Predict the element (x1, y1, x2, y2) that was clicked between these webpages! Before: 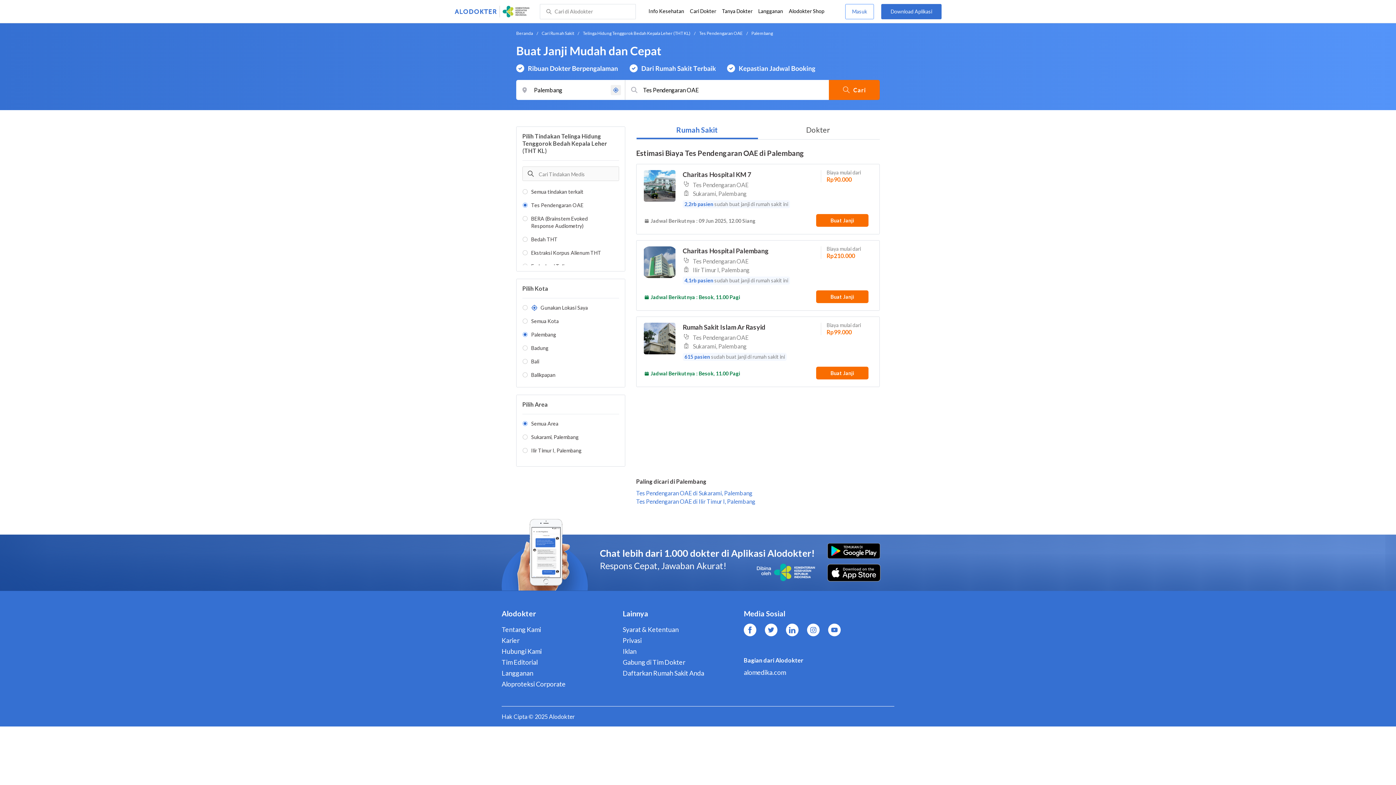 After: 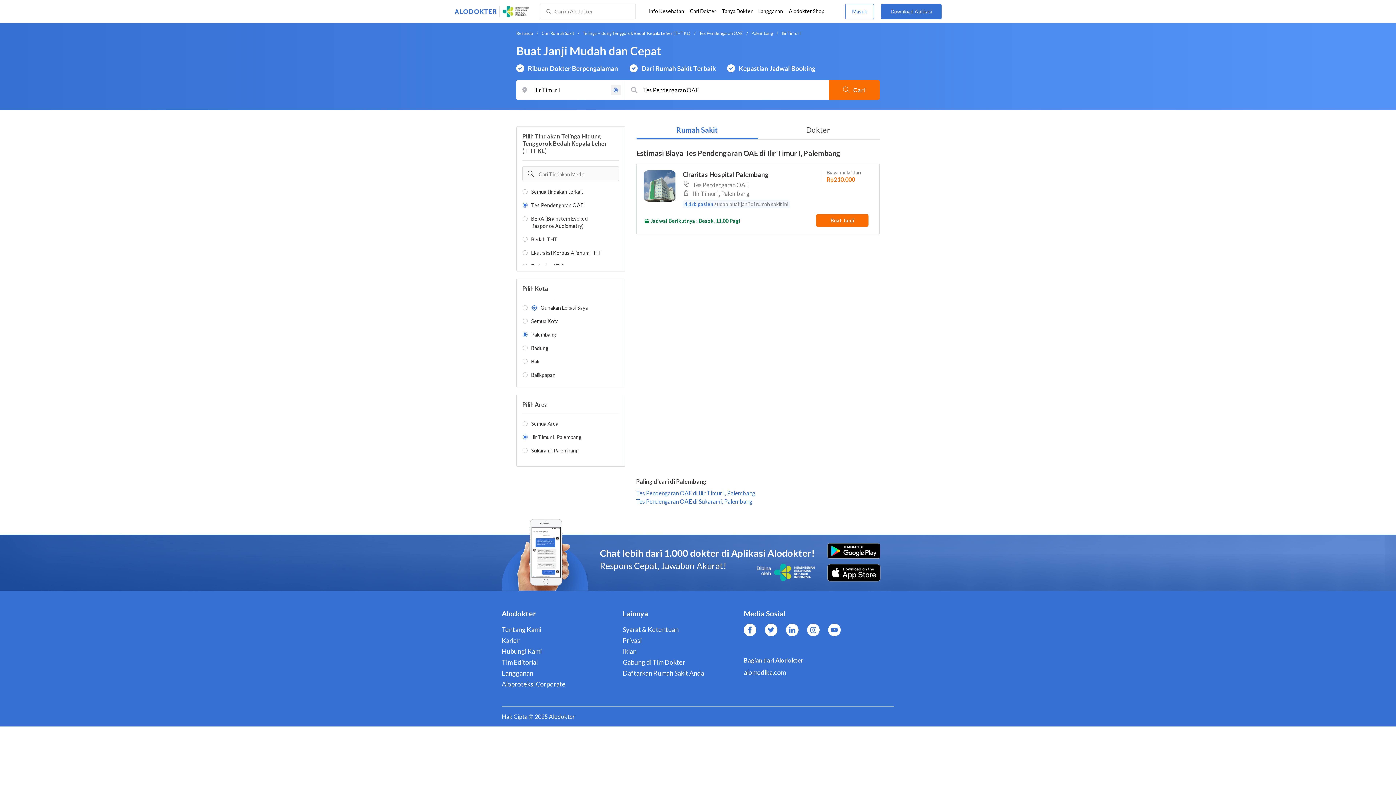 Action: bbox: (636, 498, 755, 505) label: Tes Pendengaran OAE di Ilir Timur I, Palembang